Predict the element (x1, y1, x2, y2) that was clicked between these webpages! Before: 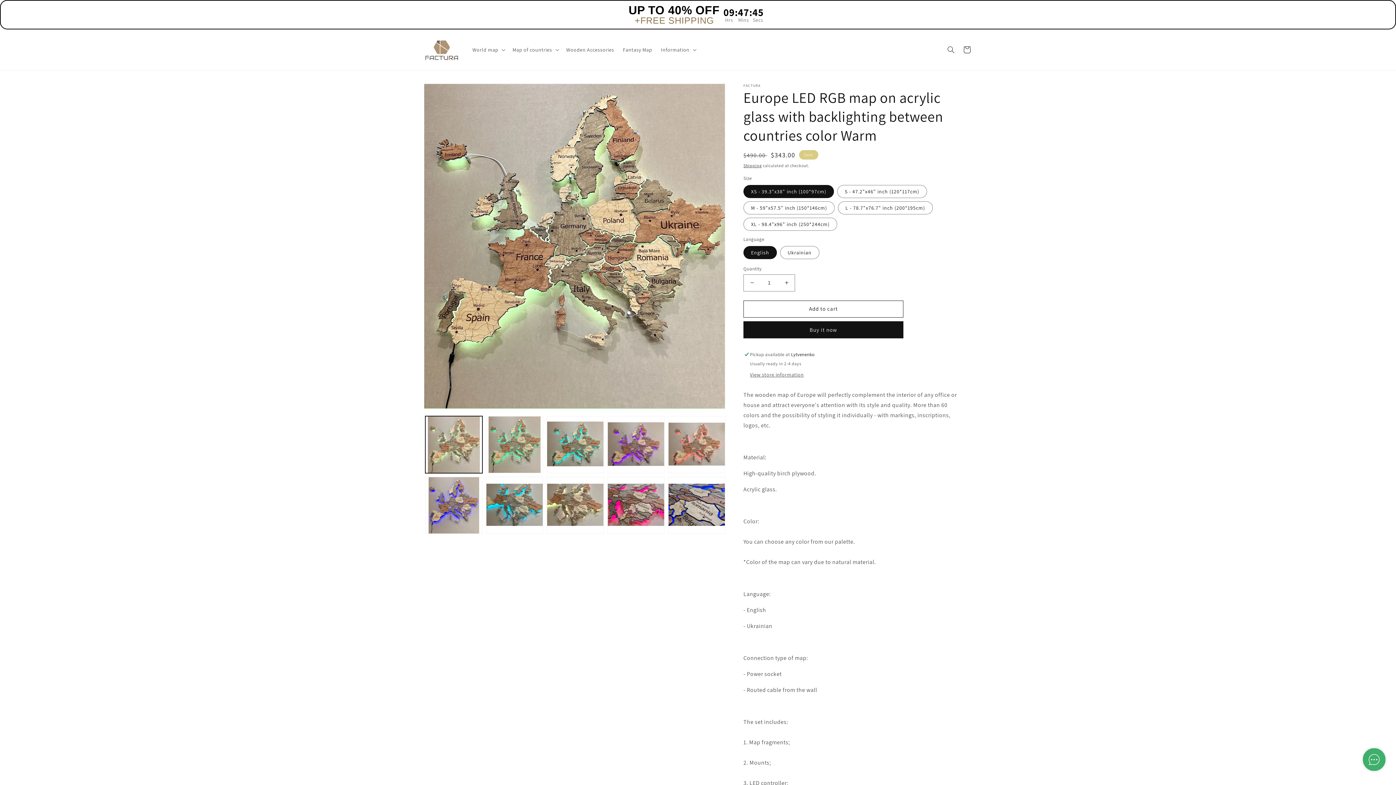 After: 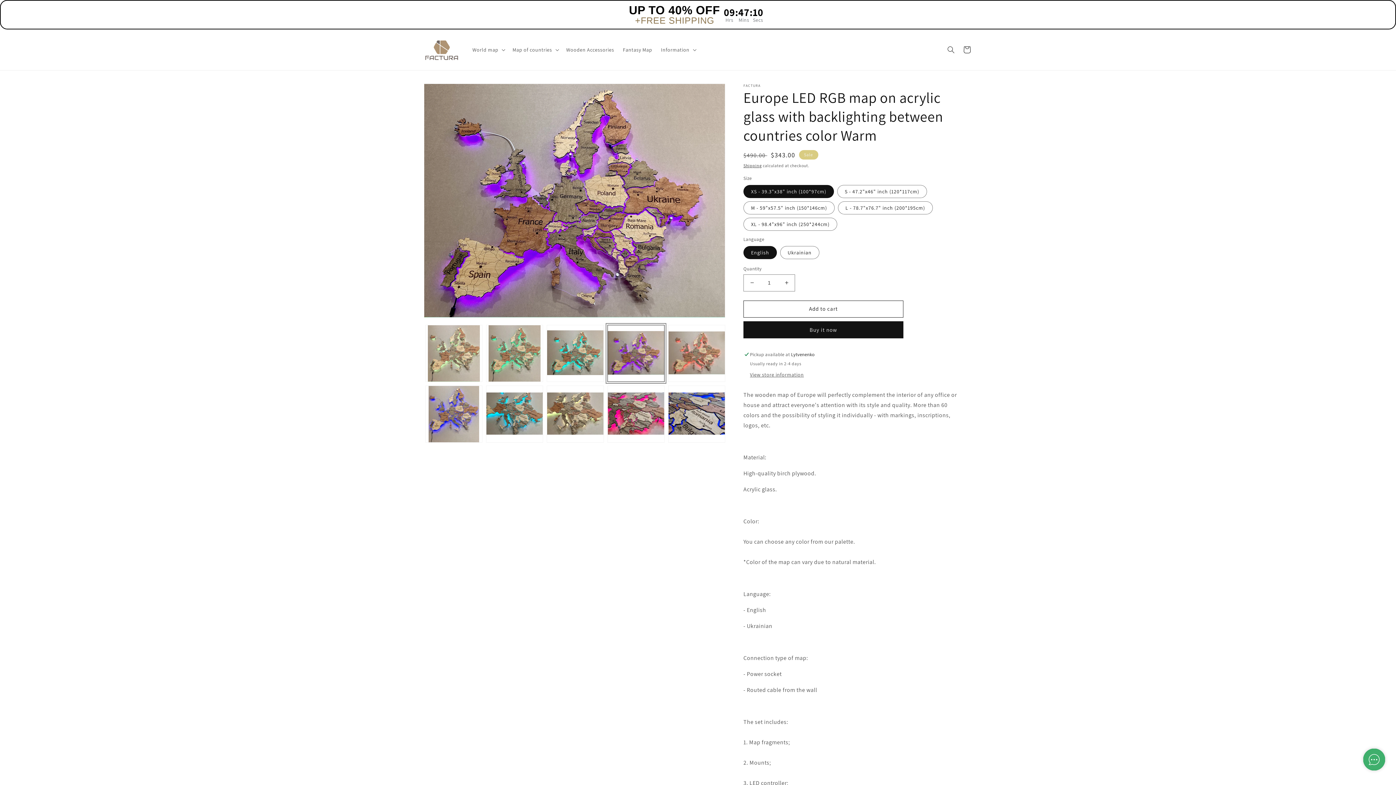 Action: bbox: (607, 416, 664, 473) label: Load image 4 in gallery view